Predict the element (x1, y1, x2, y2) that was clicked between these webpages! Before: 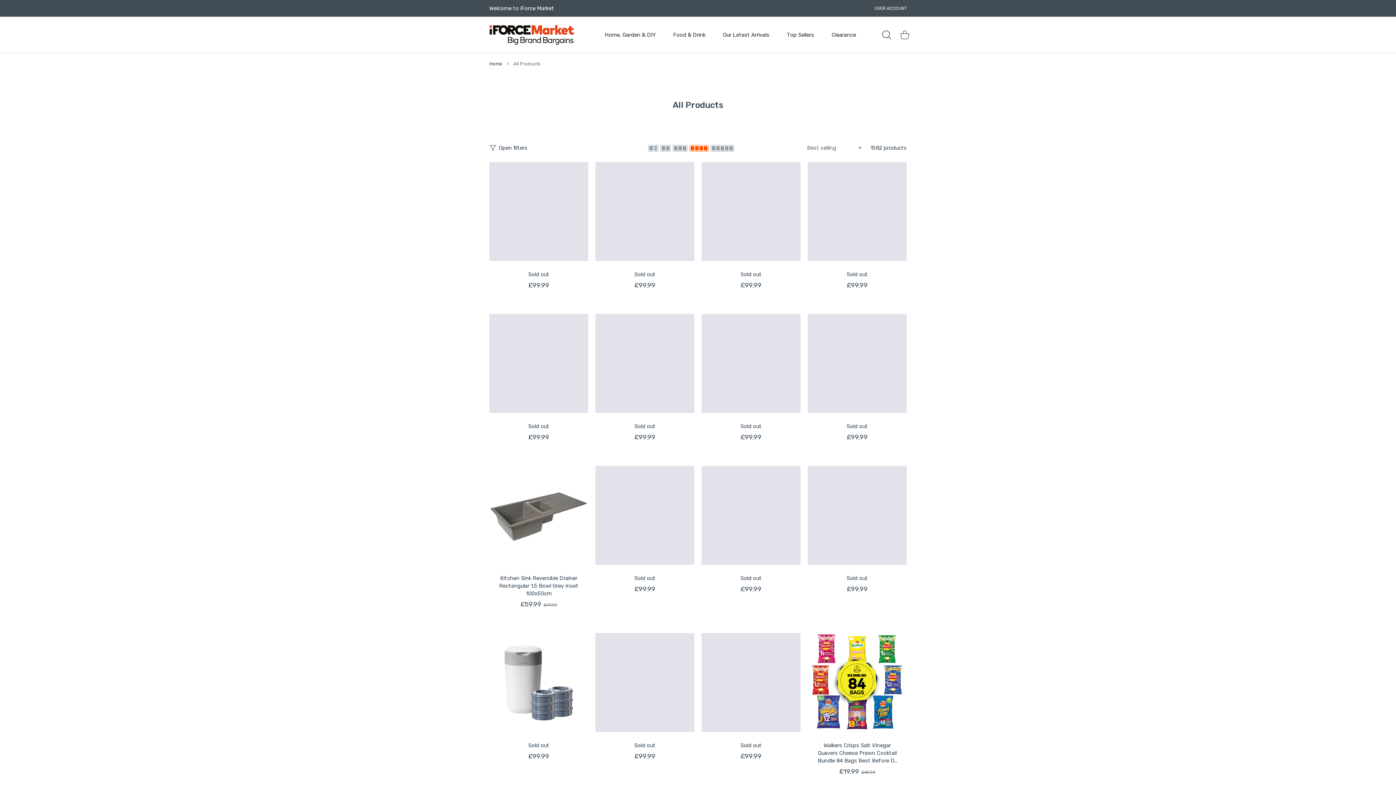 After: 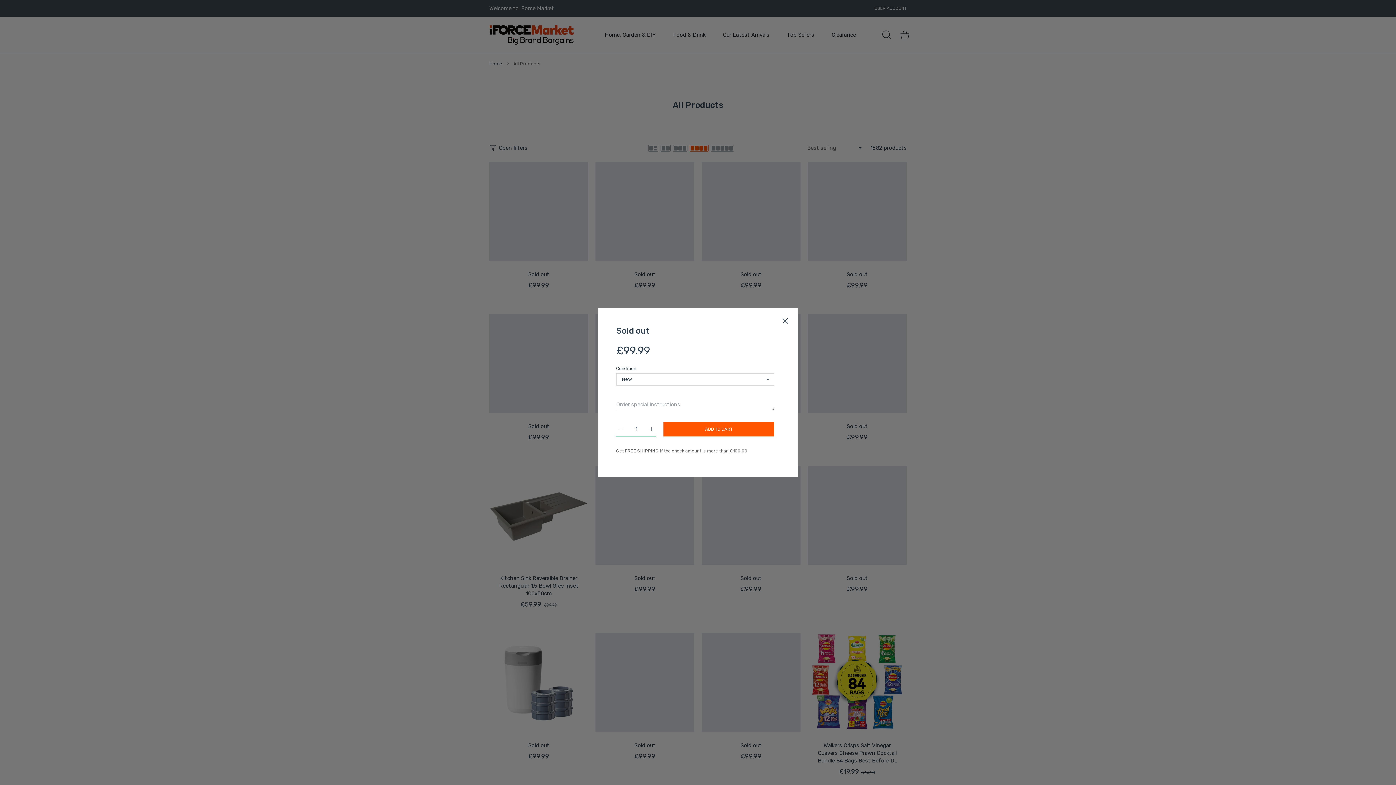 Action: bbox: (679, 477, 687, 486) label: Quick view Sold out